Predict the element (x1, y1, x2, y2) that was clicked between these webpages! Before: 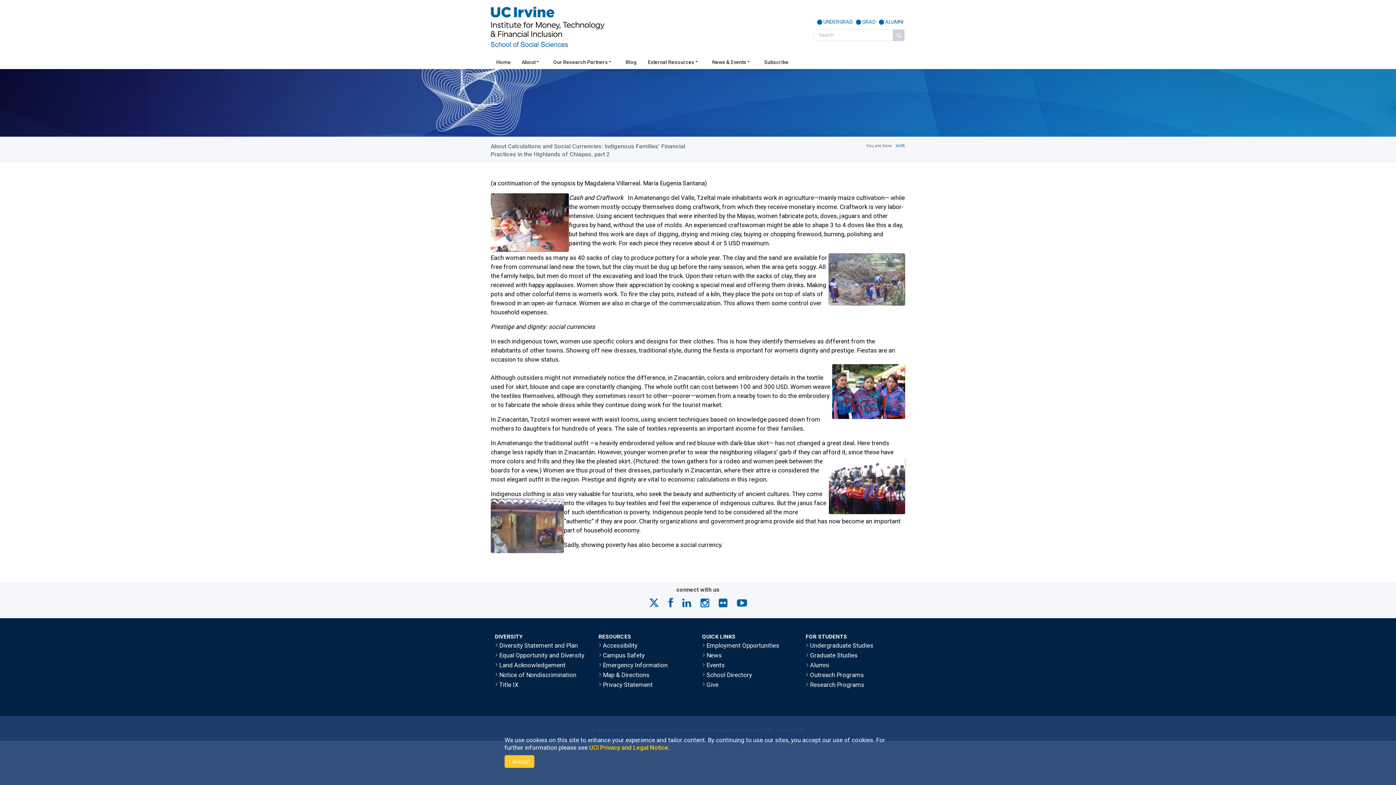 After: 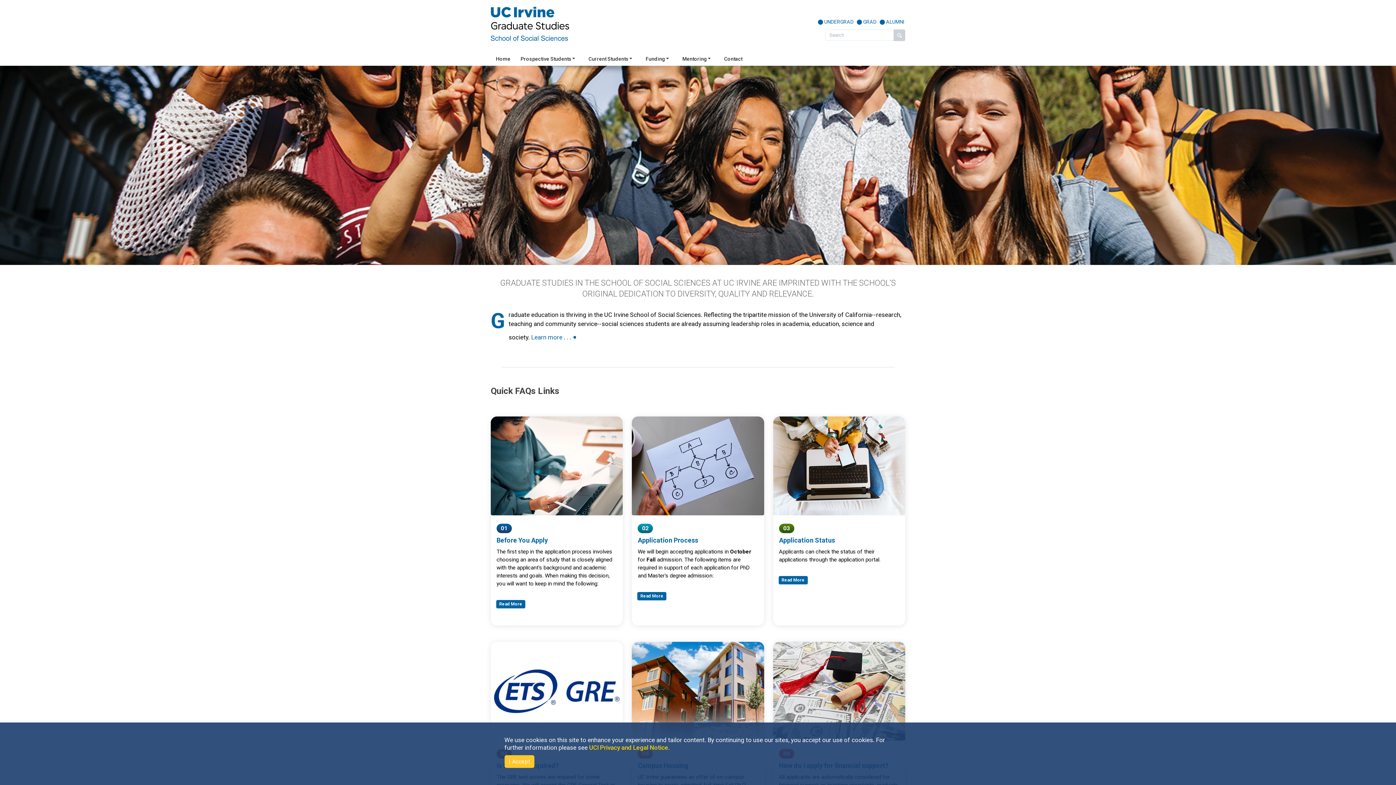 Action: bbox: (855, 18, 876, 24) label:   GRAD 